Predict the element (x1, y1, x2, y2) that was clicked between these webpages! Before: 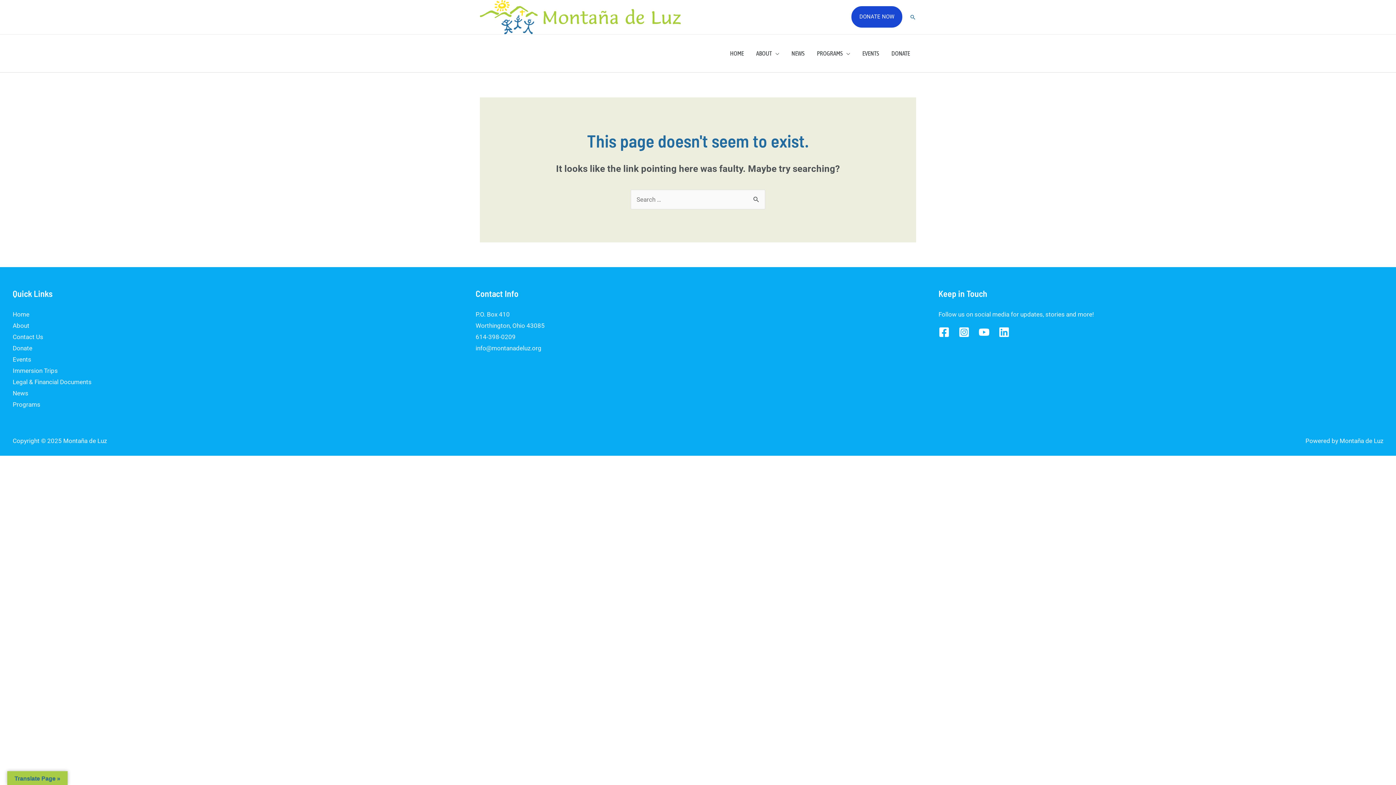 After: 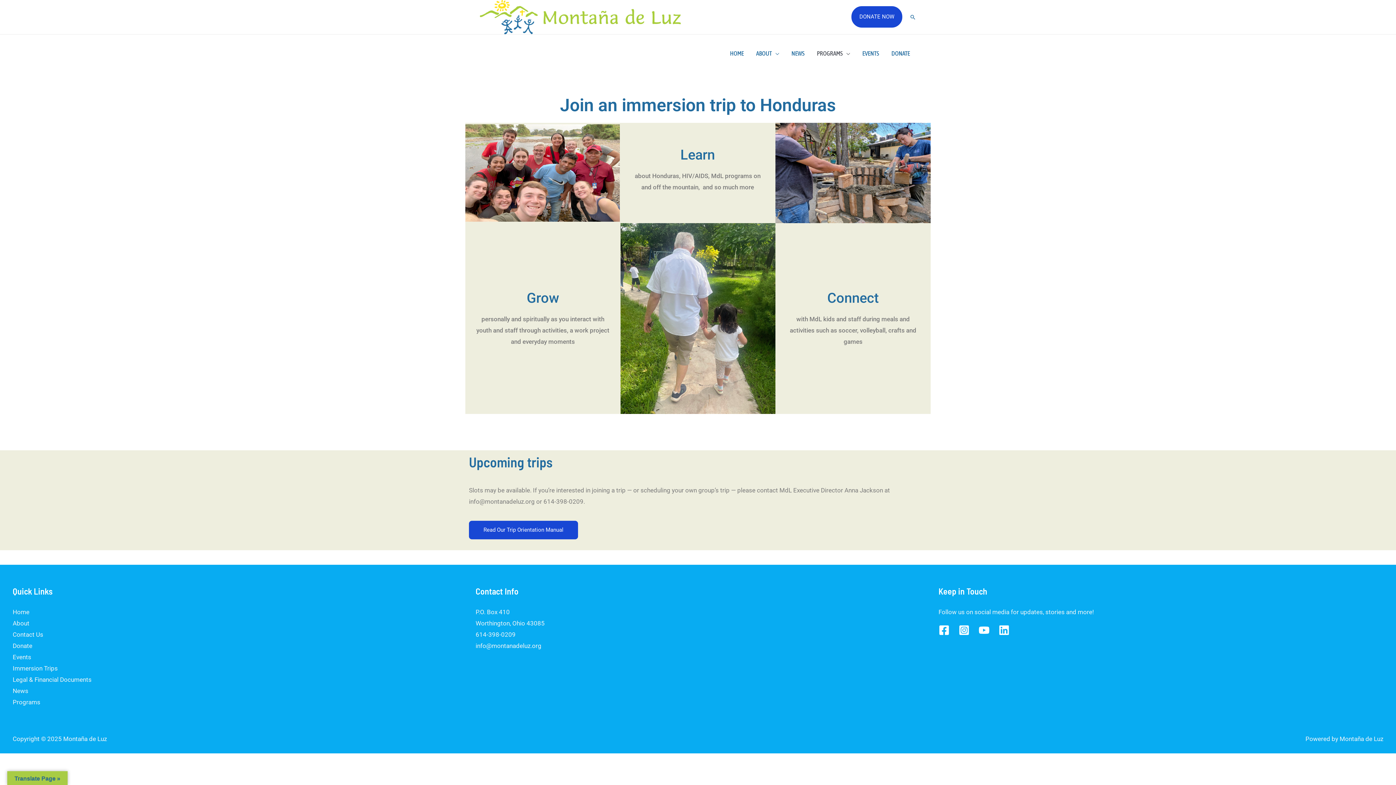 Action: bbox: (12, 367, 57, 374) label: Immersion Trips